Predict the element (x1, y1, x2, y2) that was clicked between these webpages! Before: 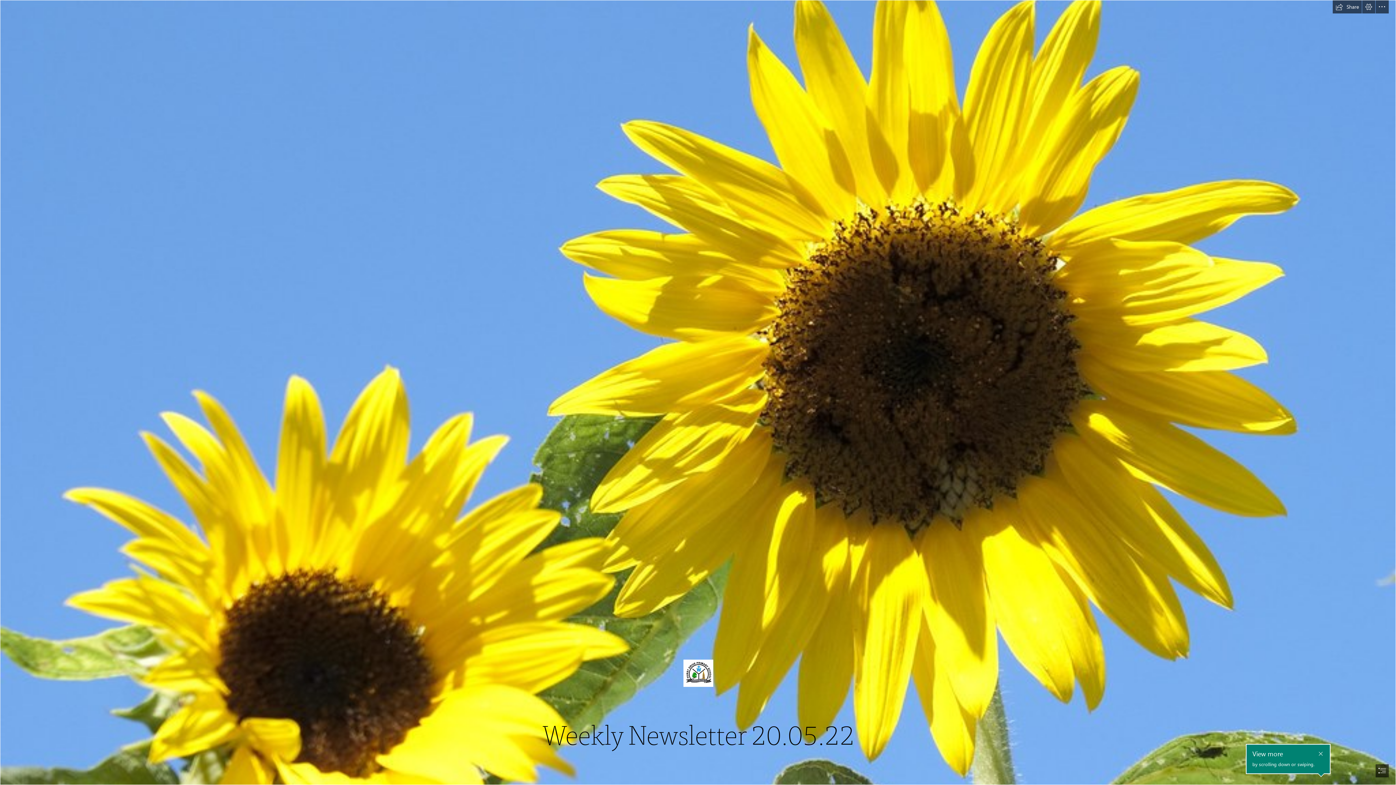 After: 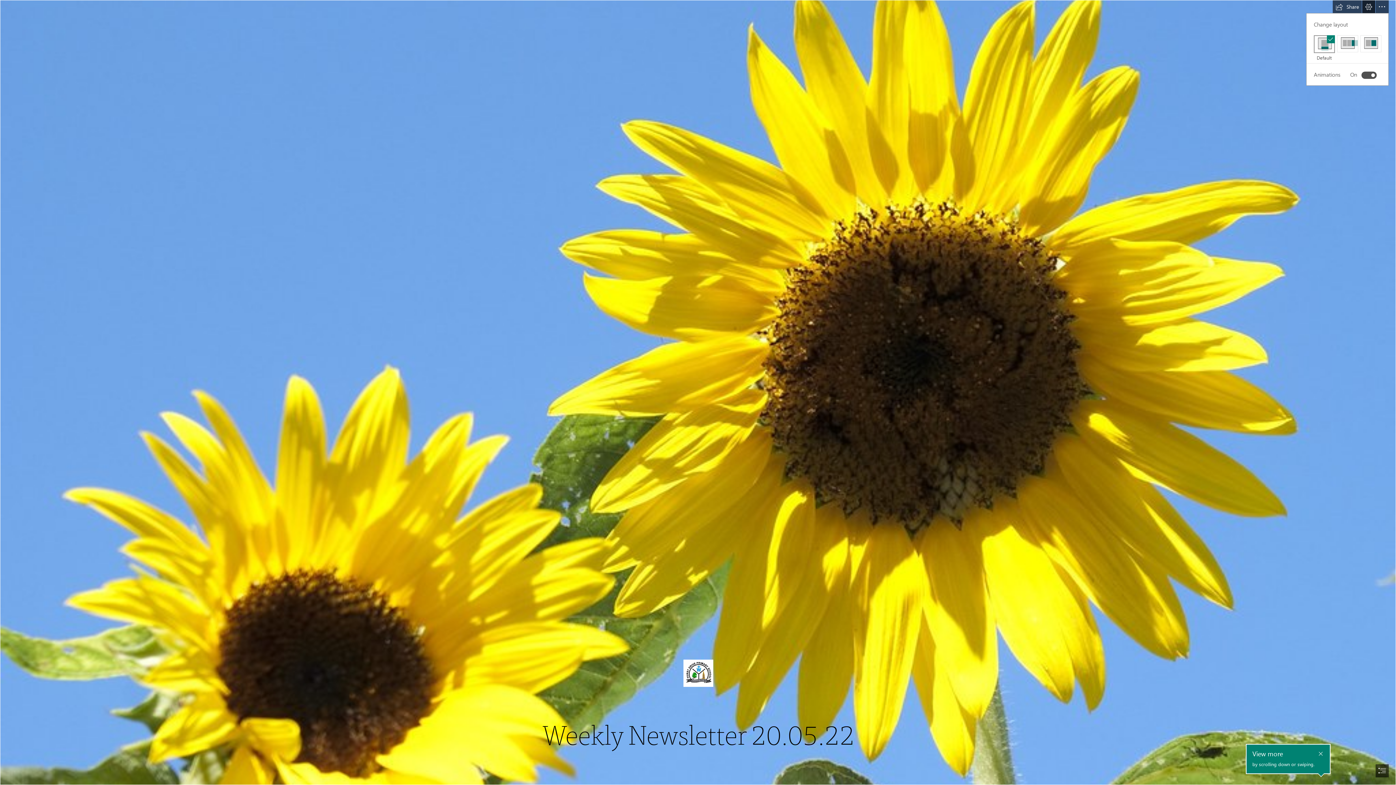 Action: label: View Settings bbox: (1362, 0, 1375, 13)